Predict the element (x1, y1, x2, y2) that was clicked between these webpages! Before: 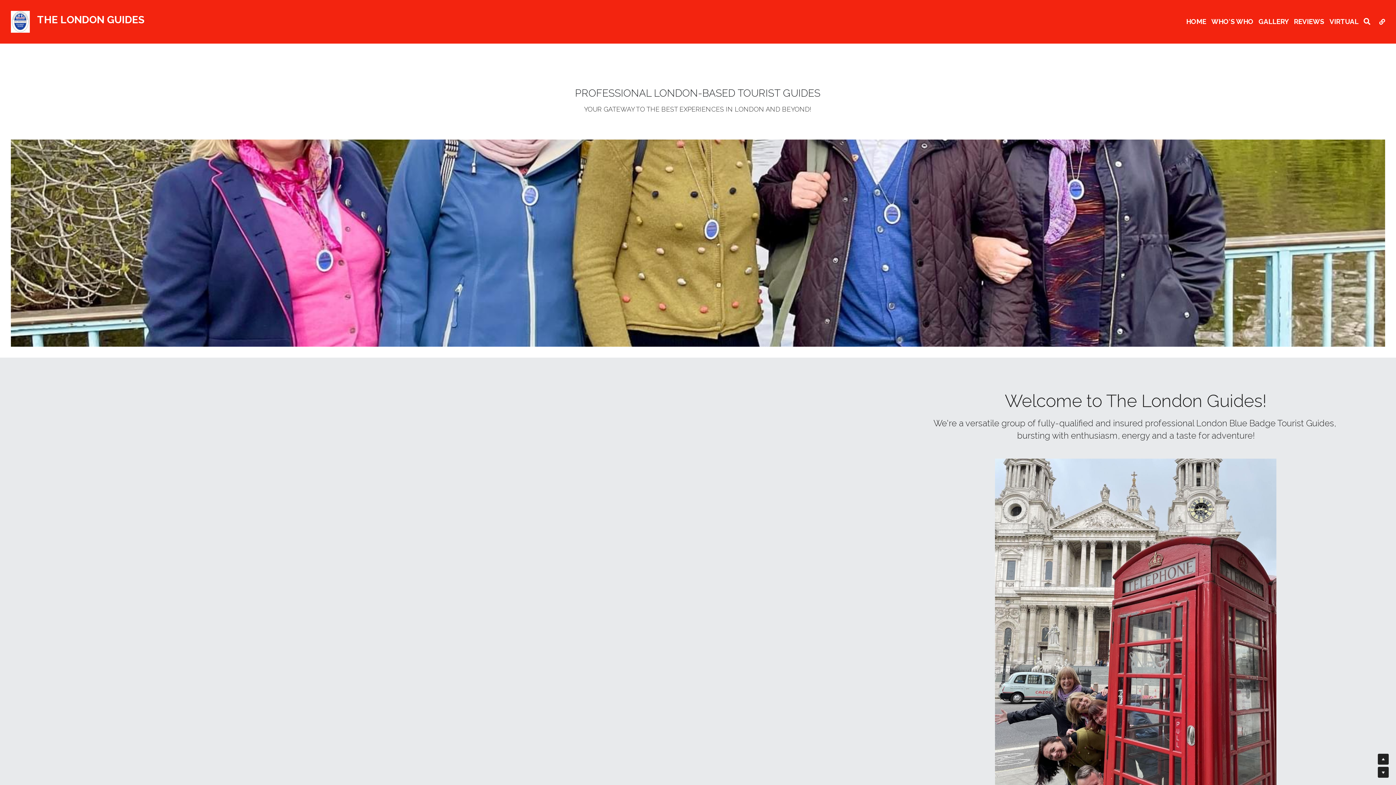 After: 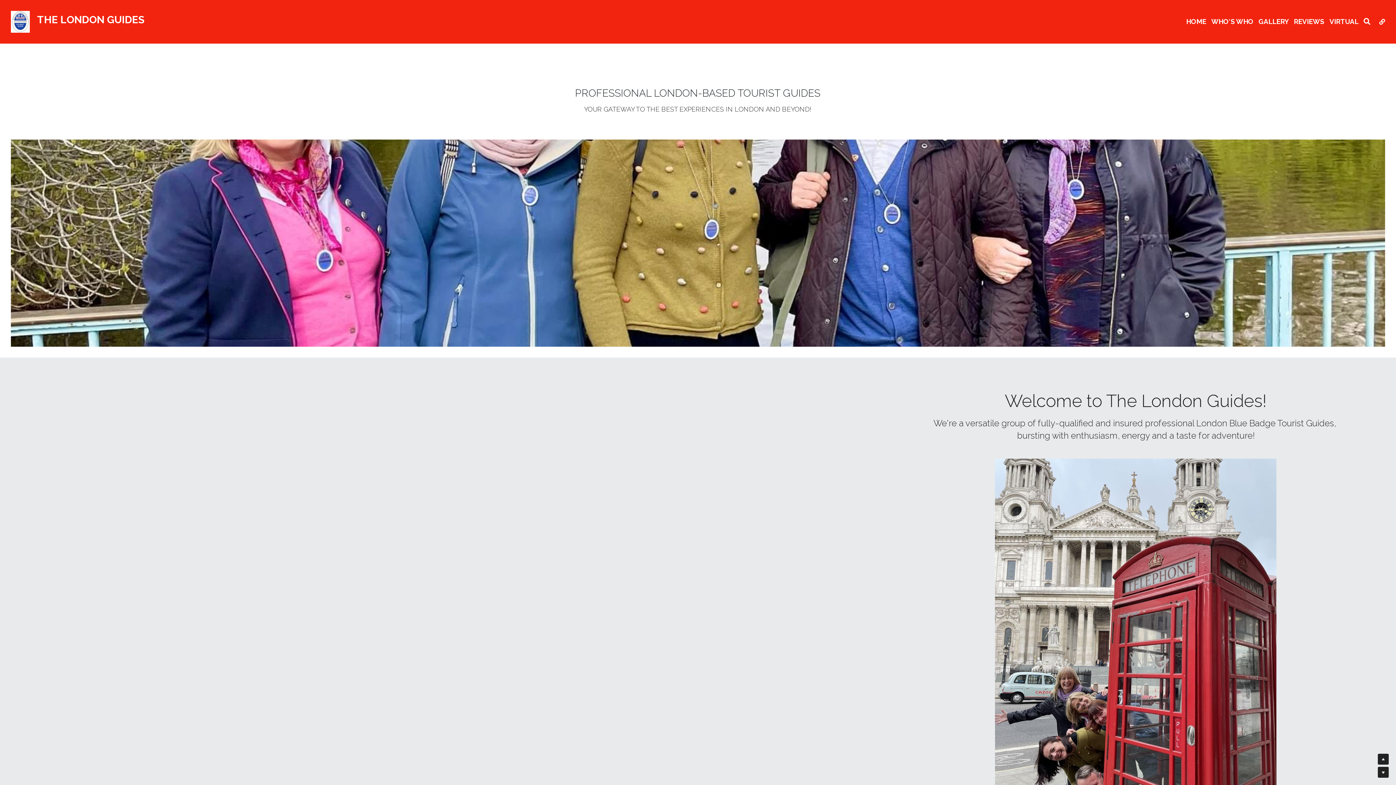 Action: label: HOME bbox: (1186, 17, 1206, 25)